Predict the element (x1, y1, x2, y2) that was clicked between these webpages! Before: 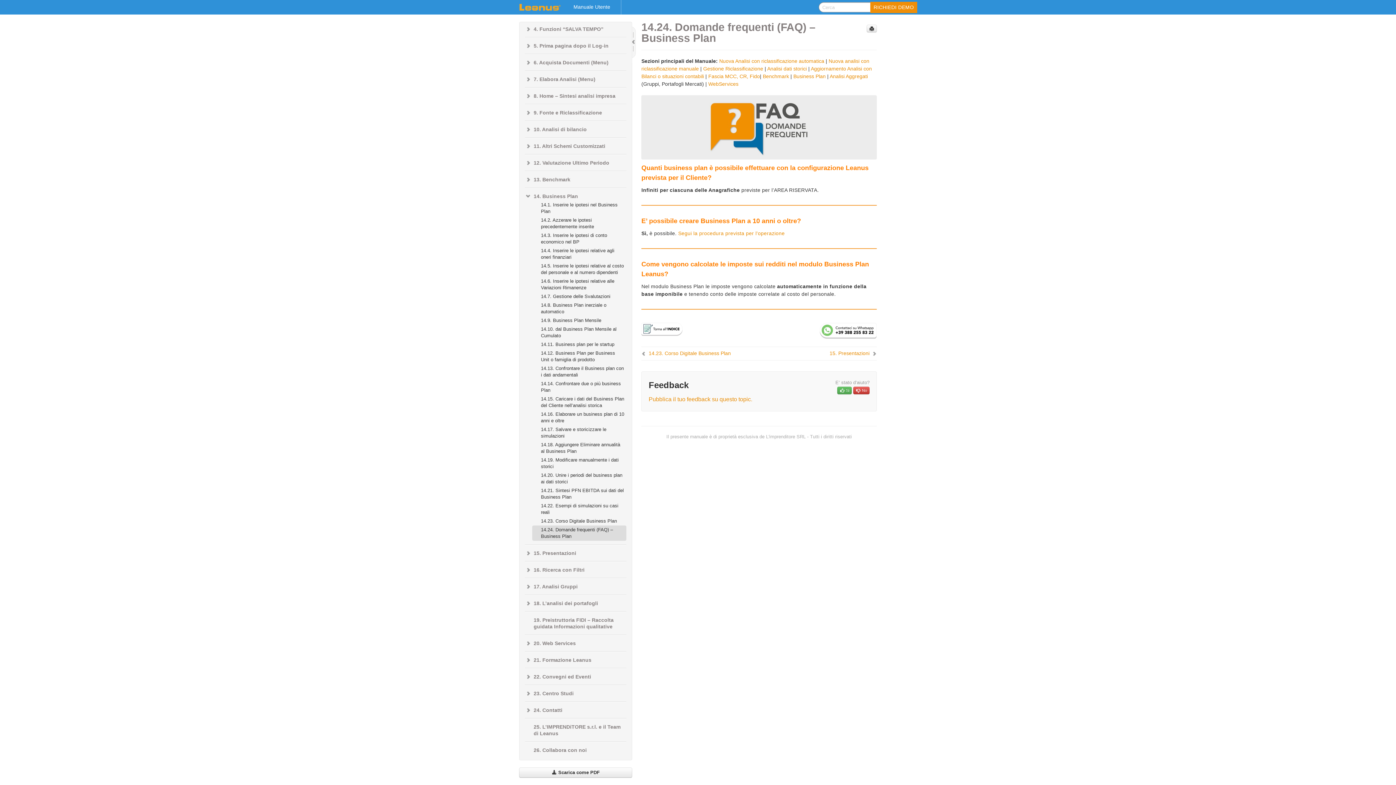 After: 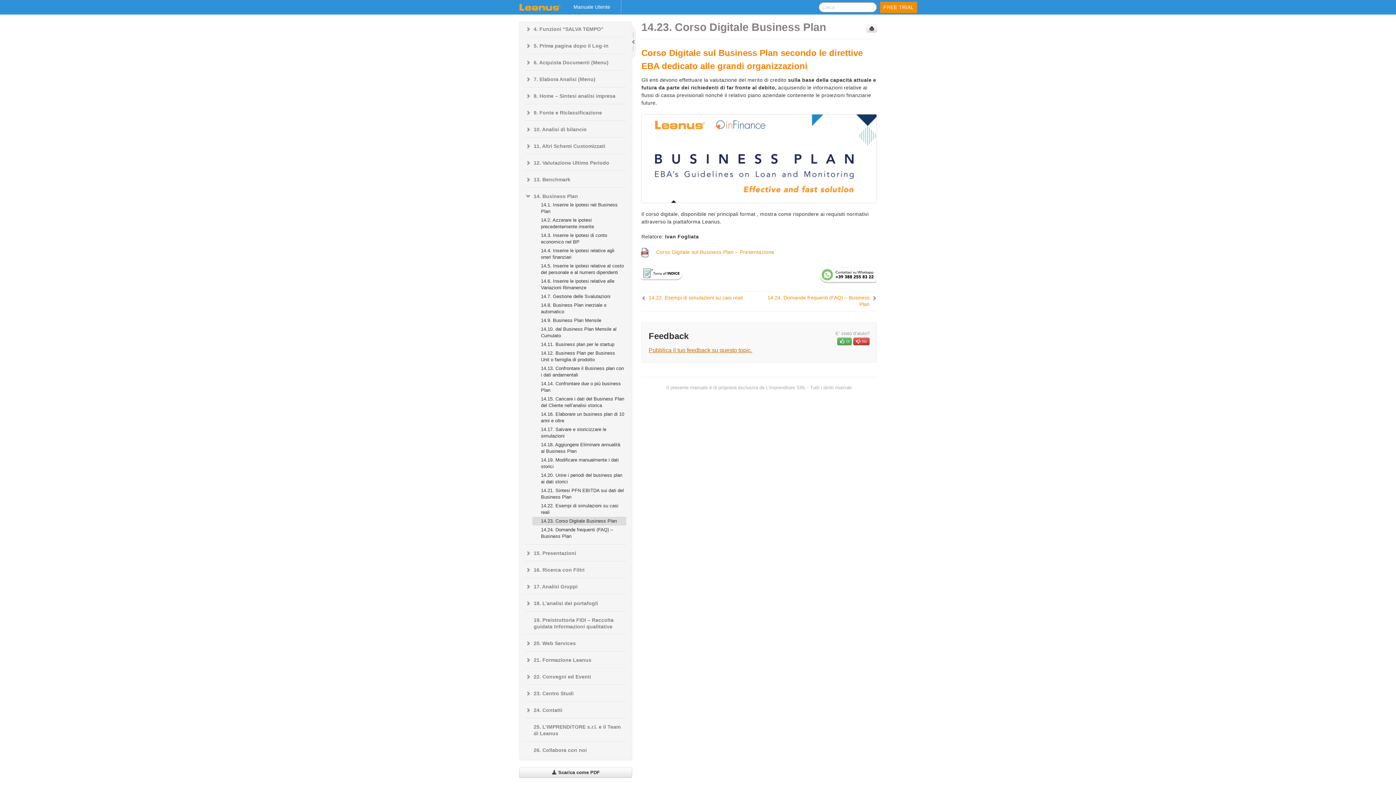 Action: label: 14.23. Corso Digitale Business Plan bbox: (641, 350, 731, 356)